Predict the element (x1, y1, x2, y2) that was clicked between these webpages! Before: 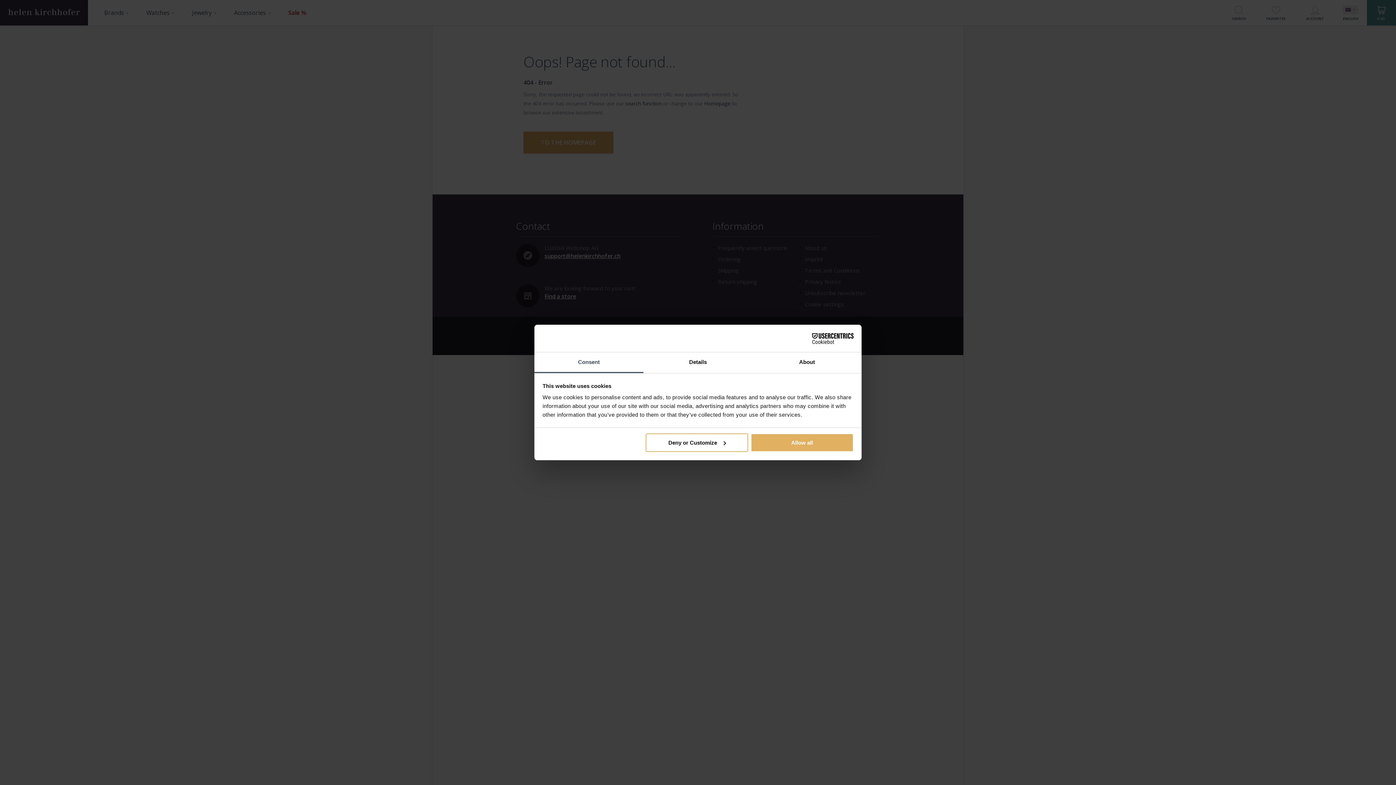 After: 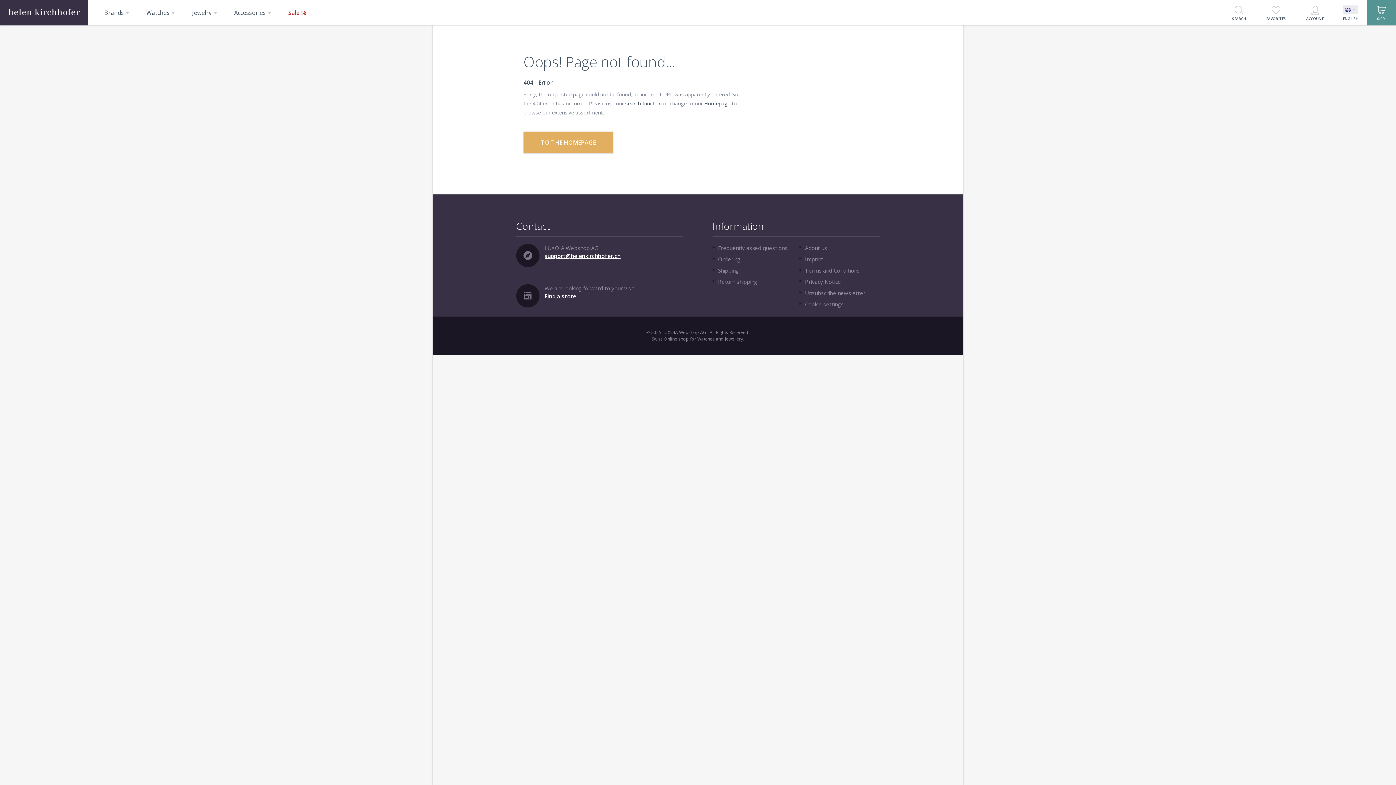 Action: label: Allow all bbox: (751, 433, 853, 452)